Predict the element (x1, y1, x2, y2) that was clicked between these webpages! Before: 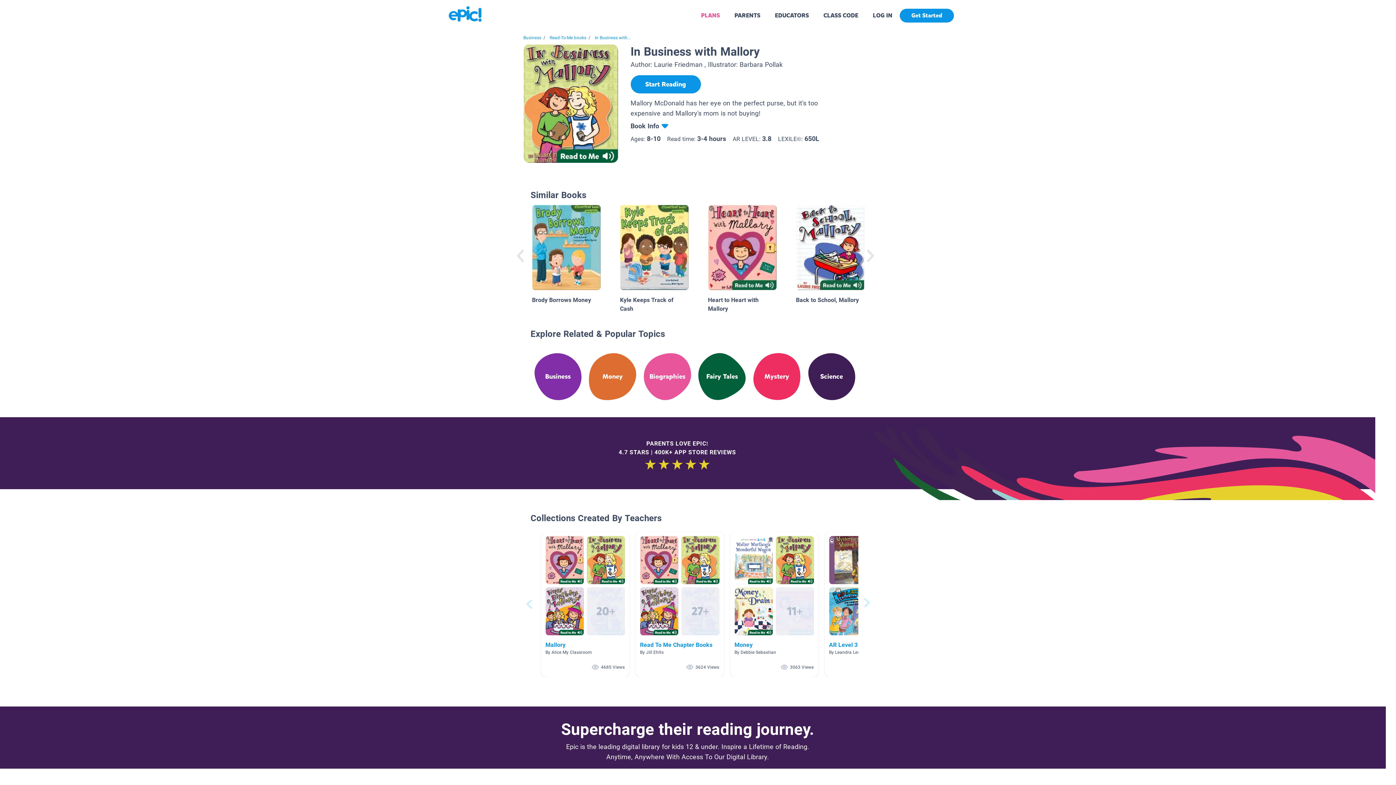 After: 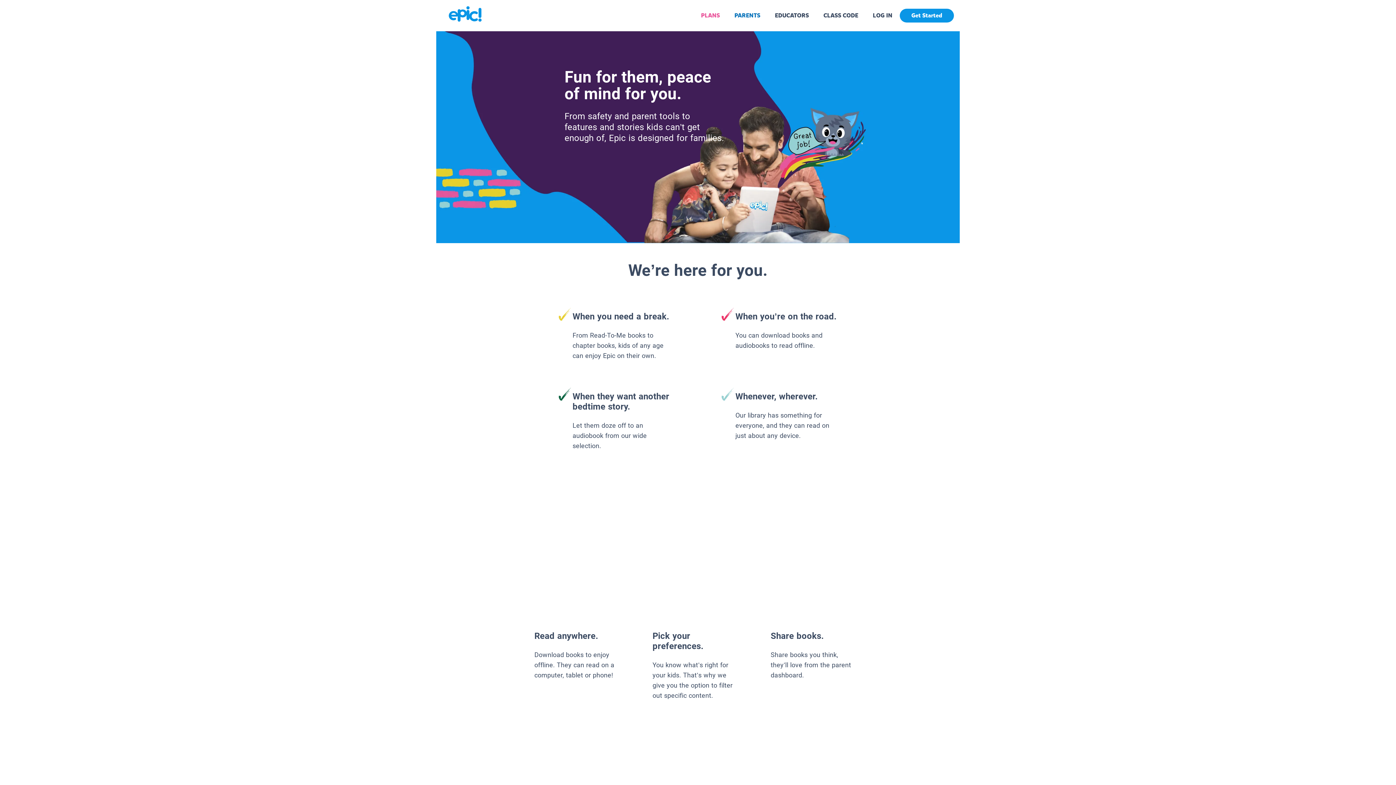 Action: label: PARENTS bbox: (734, 11, 760, 19)